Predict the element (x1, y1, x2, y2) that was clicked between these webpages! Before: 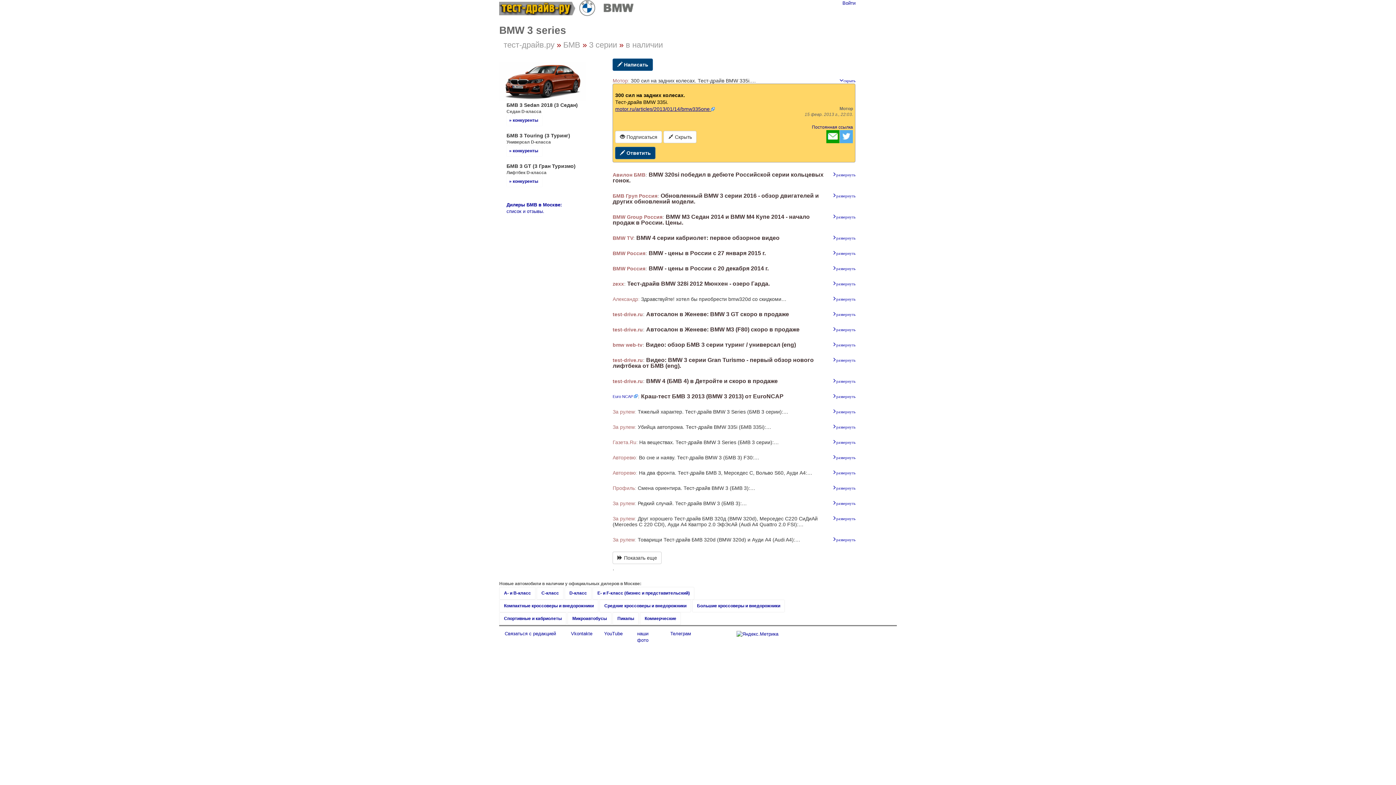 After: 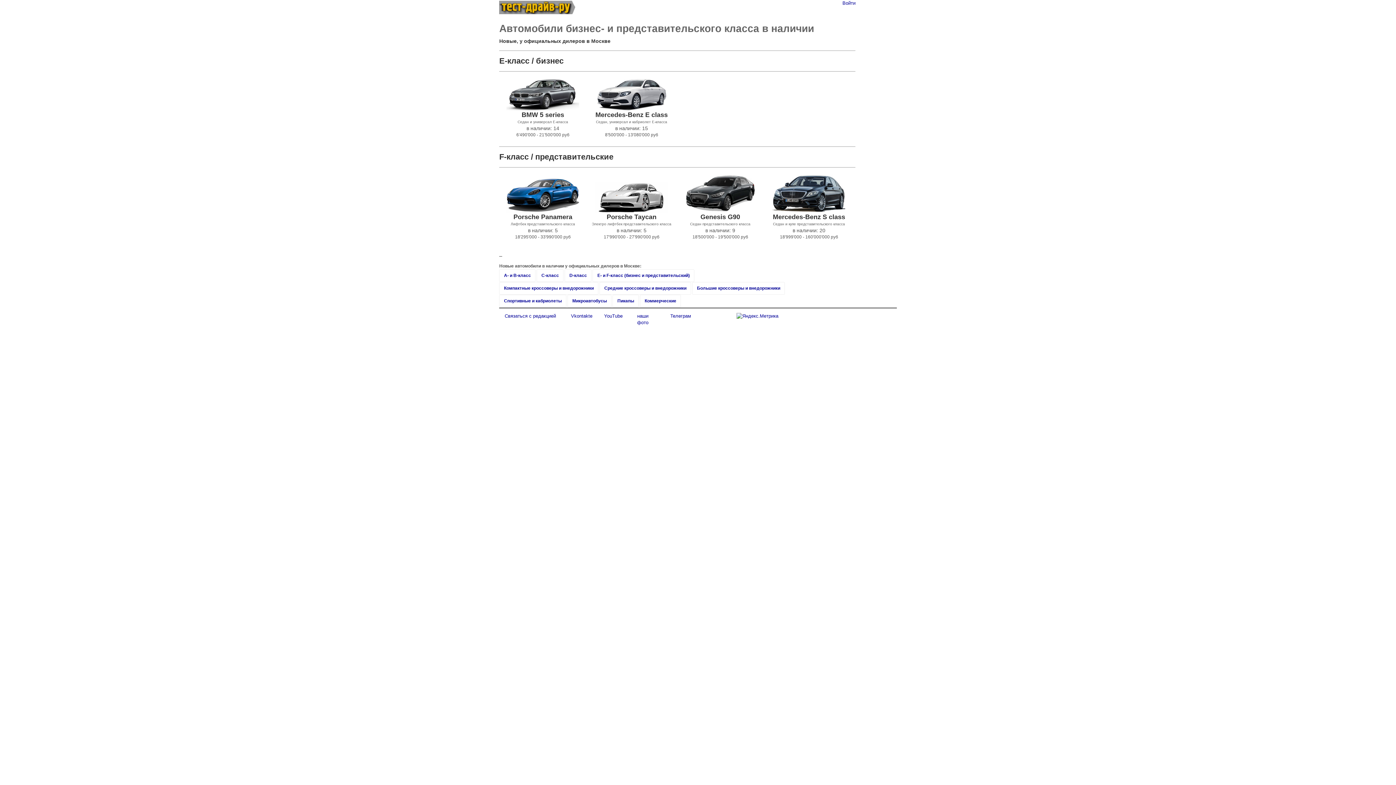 Action: bbox: (592, 587, 694, 600) label: E- и F-класс (бизнес и представительский)